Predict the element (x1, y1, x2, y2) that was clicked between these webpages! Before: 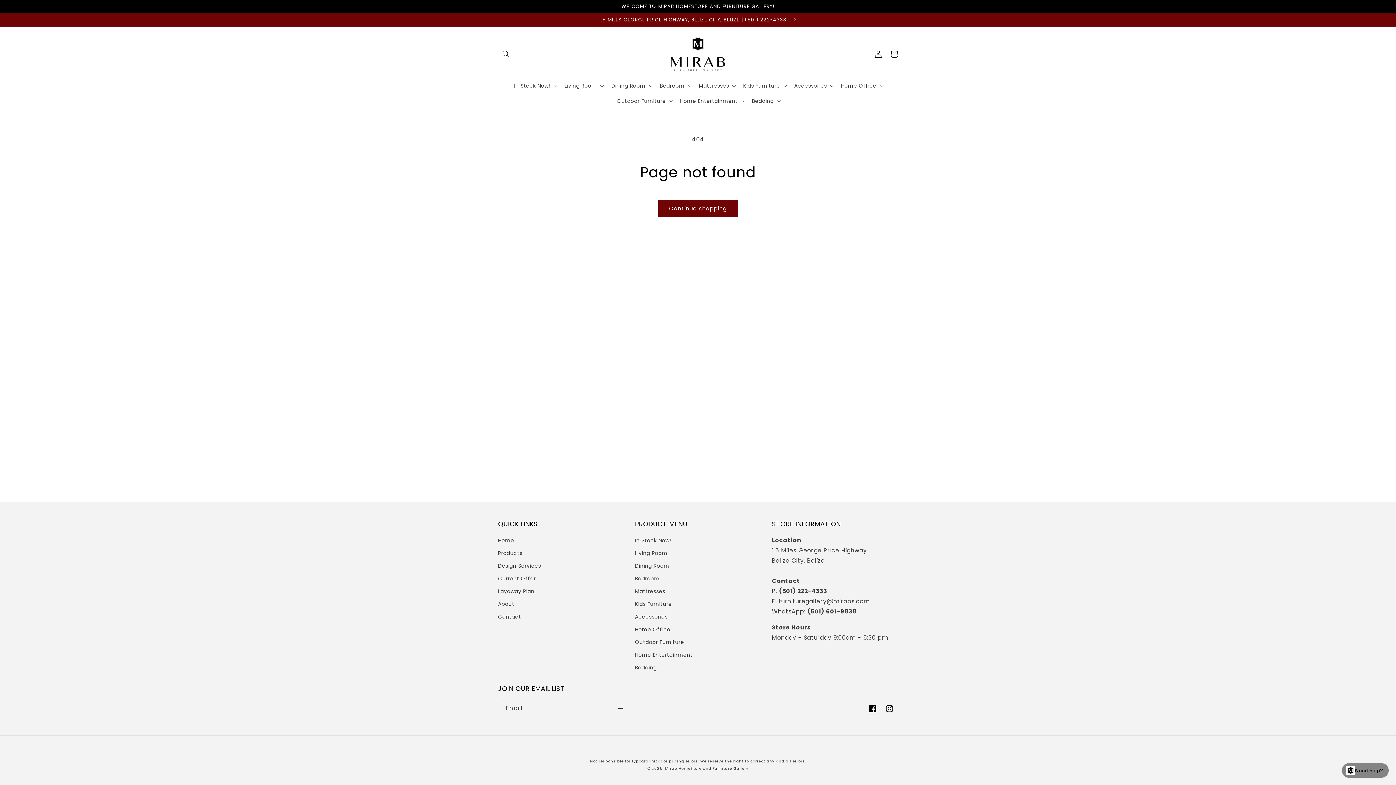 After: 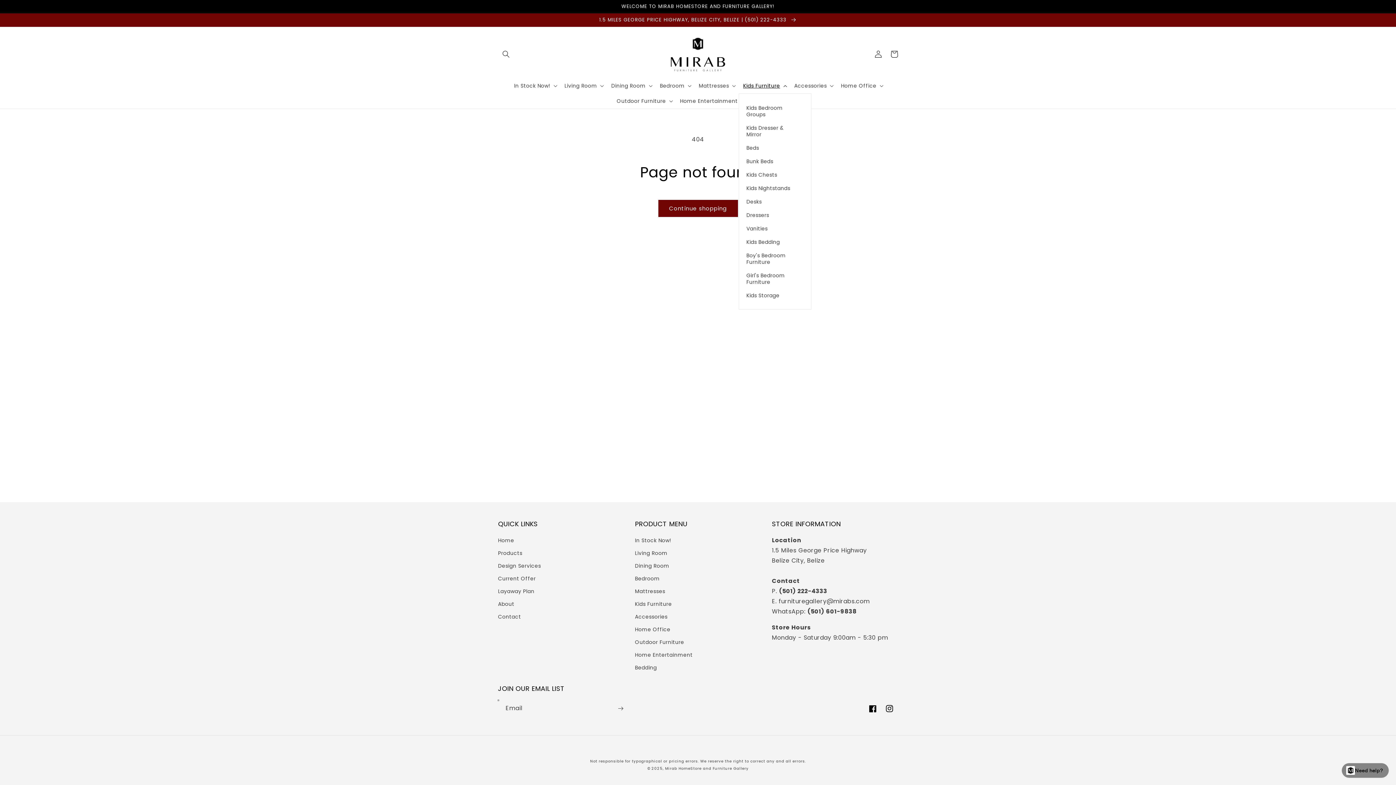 Action: label: Kids Furniture bbox: (739, 78, 790, 93)